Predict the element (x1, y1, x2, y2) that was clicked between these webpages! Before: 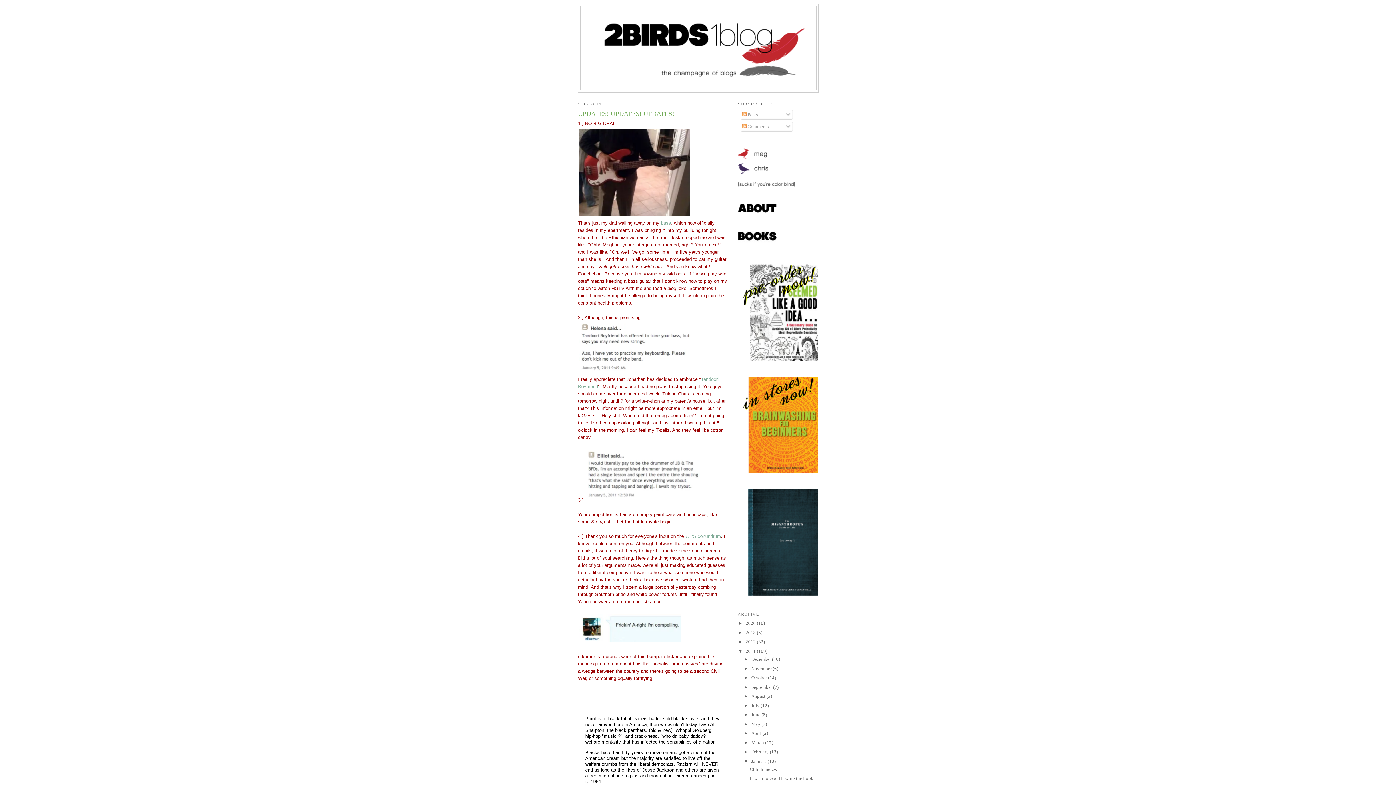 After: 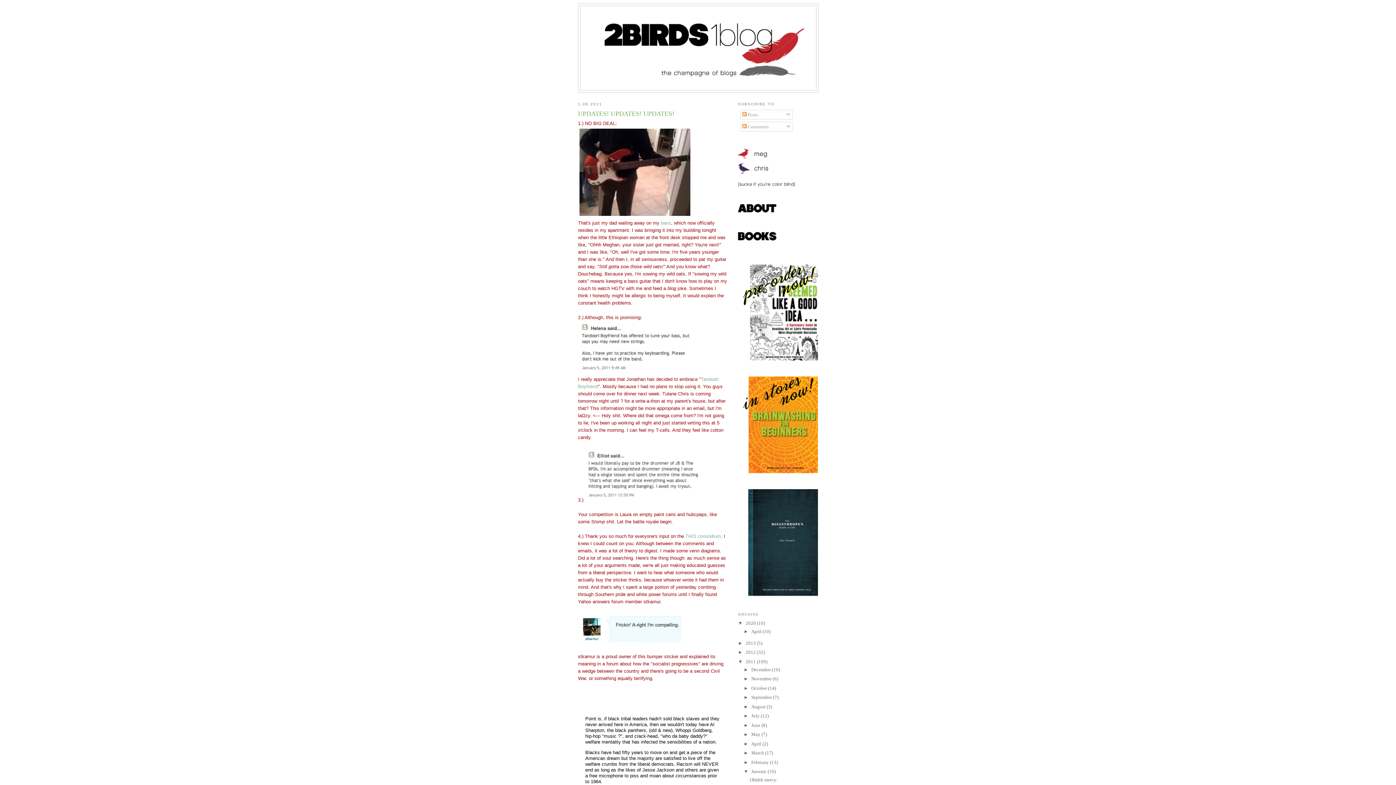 Action: label: ►   bbox: (738, 620, 745, 626)